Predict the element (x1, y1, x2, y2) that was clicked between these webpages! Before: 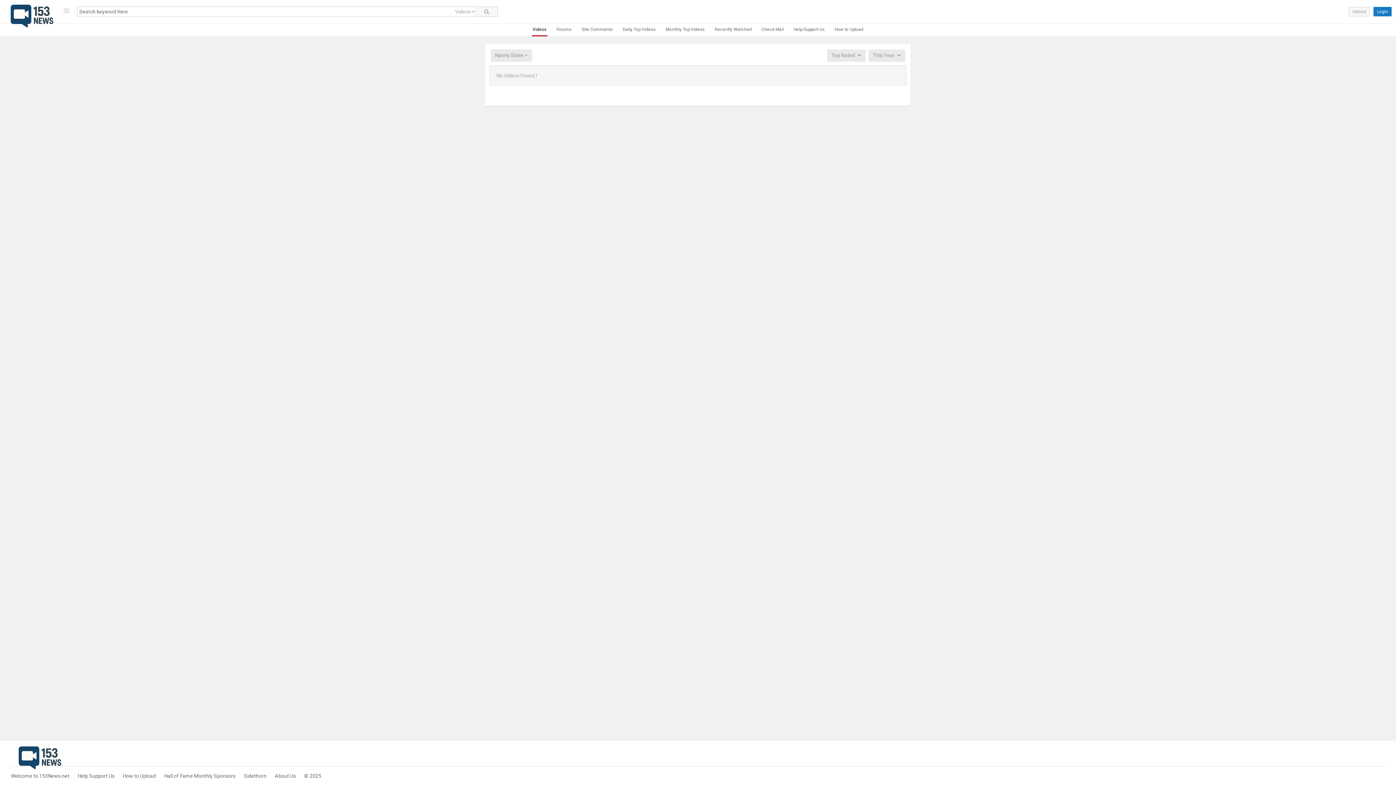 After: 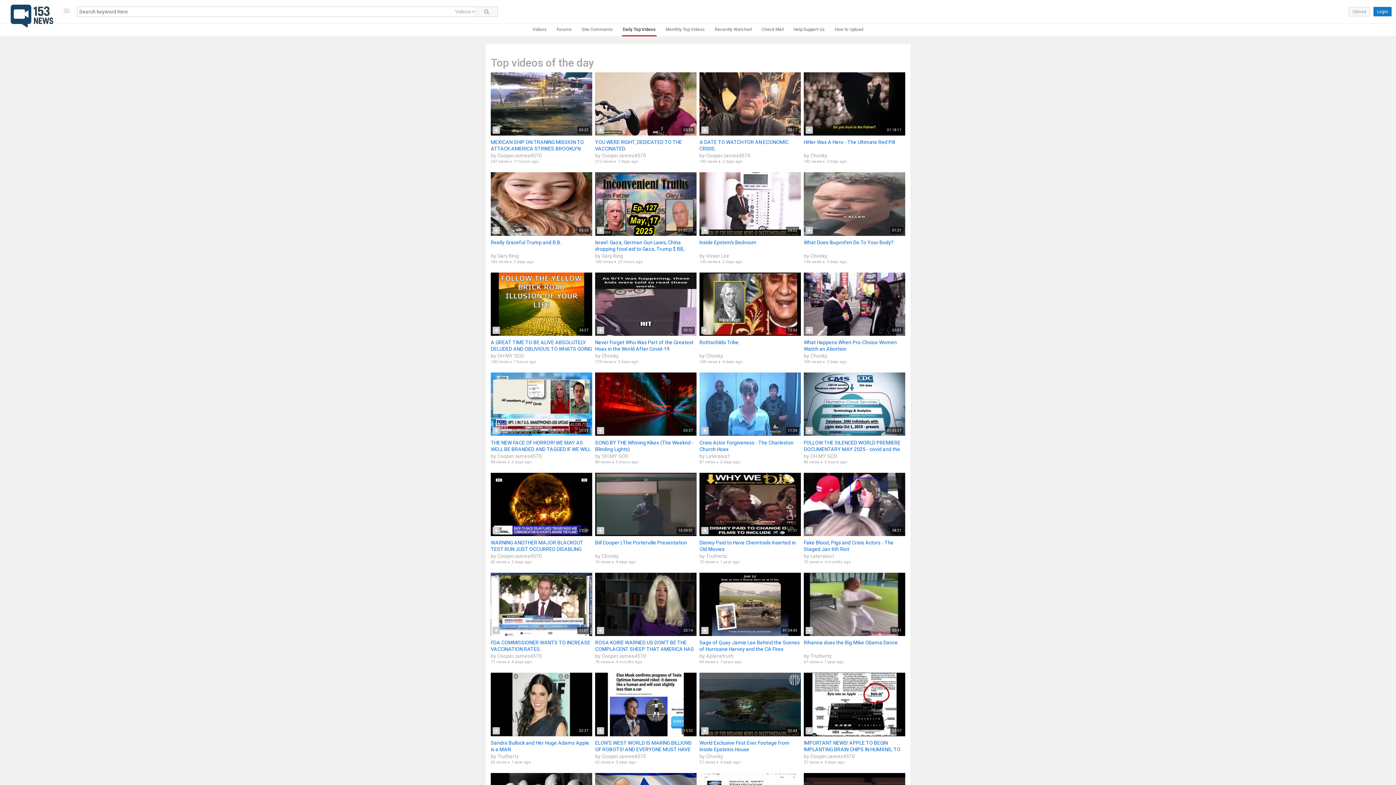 Action: bbox: (622, 23, 656, 36) label: Daily Top Videos